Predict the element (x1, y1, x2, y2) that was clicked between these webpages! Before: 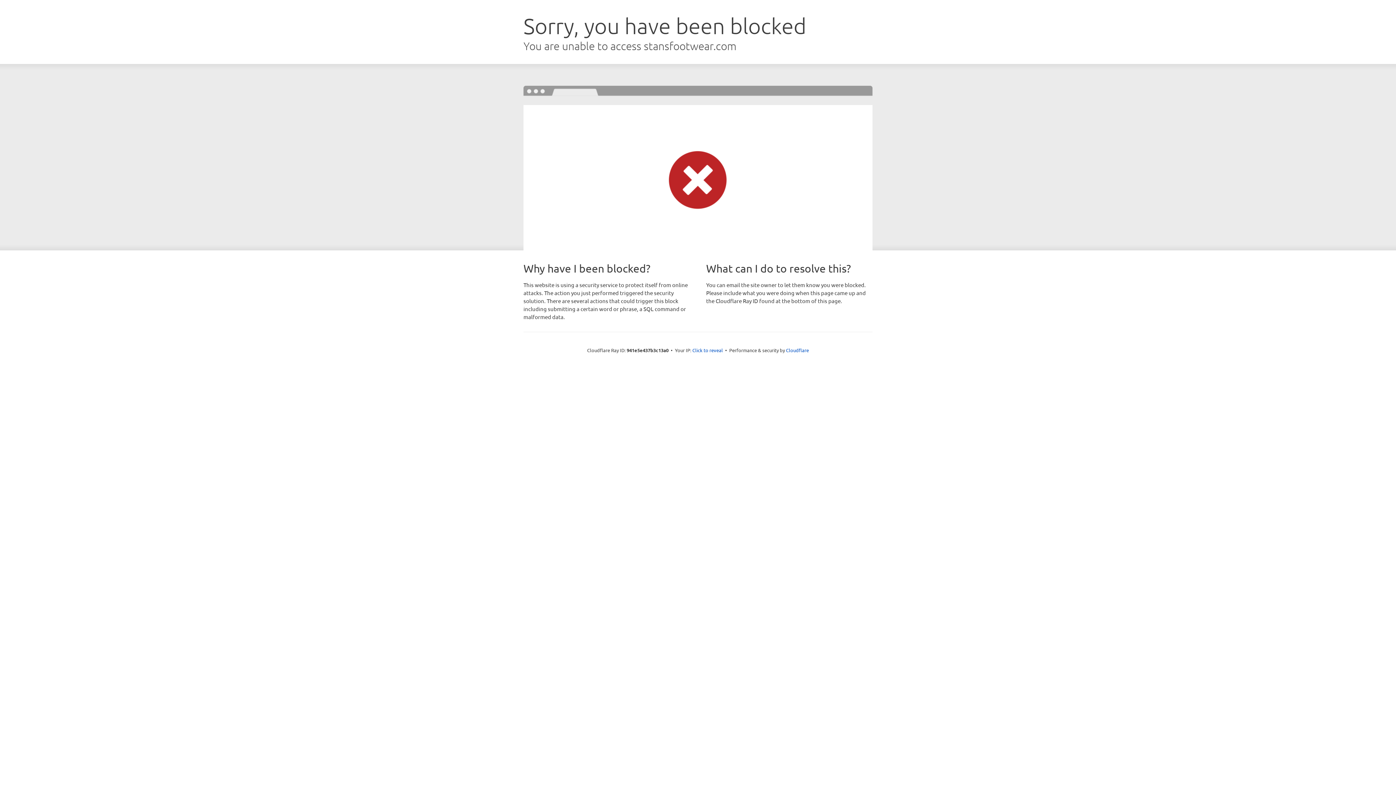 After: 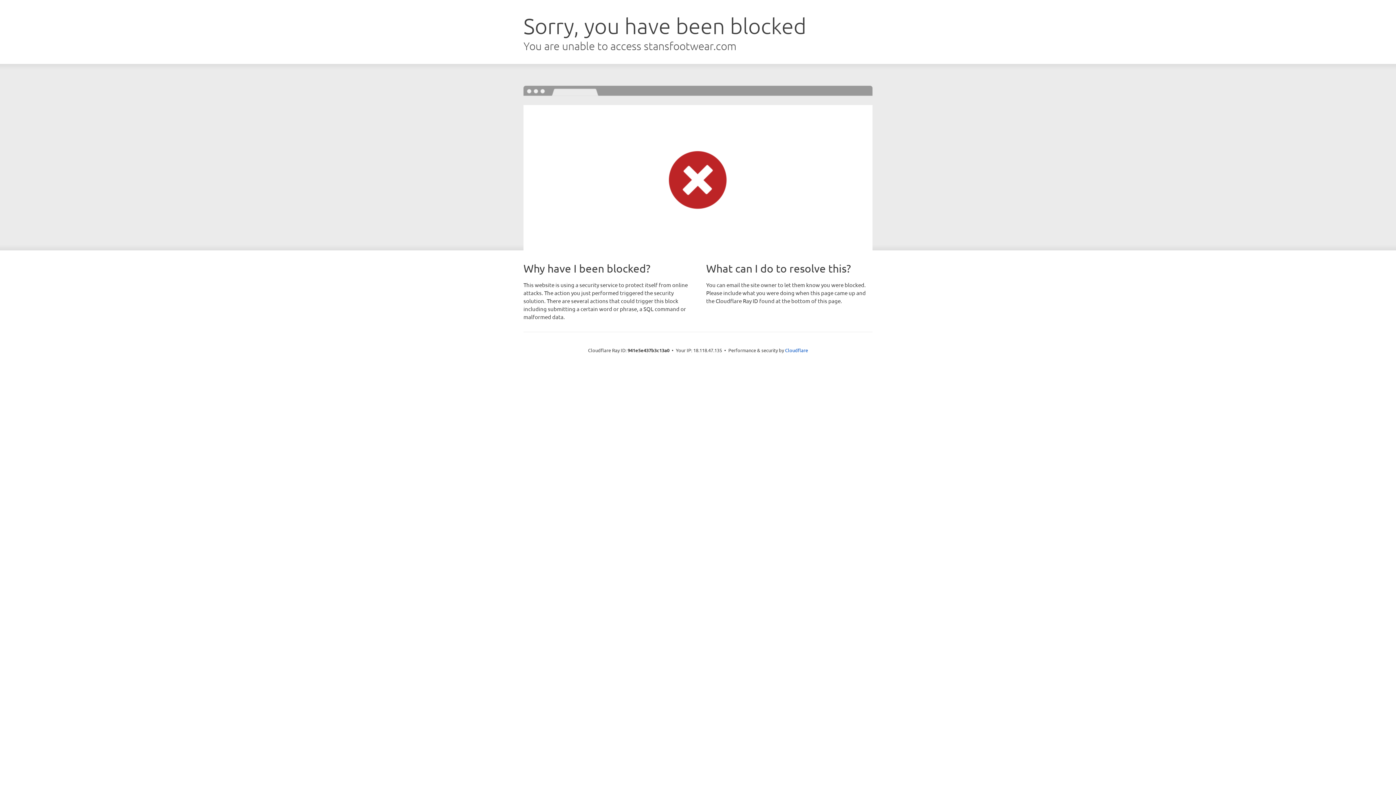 Action: bbox: (692, 346, 723, 353) label: Click to reveal